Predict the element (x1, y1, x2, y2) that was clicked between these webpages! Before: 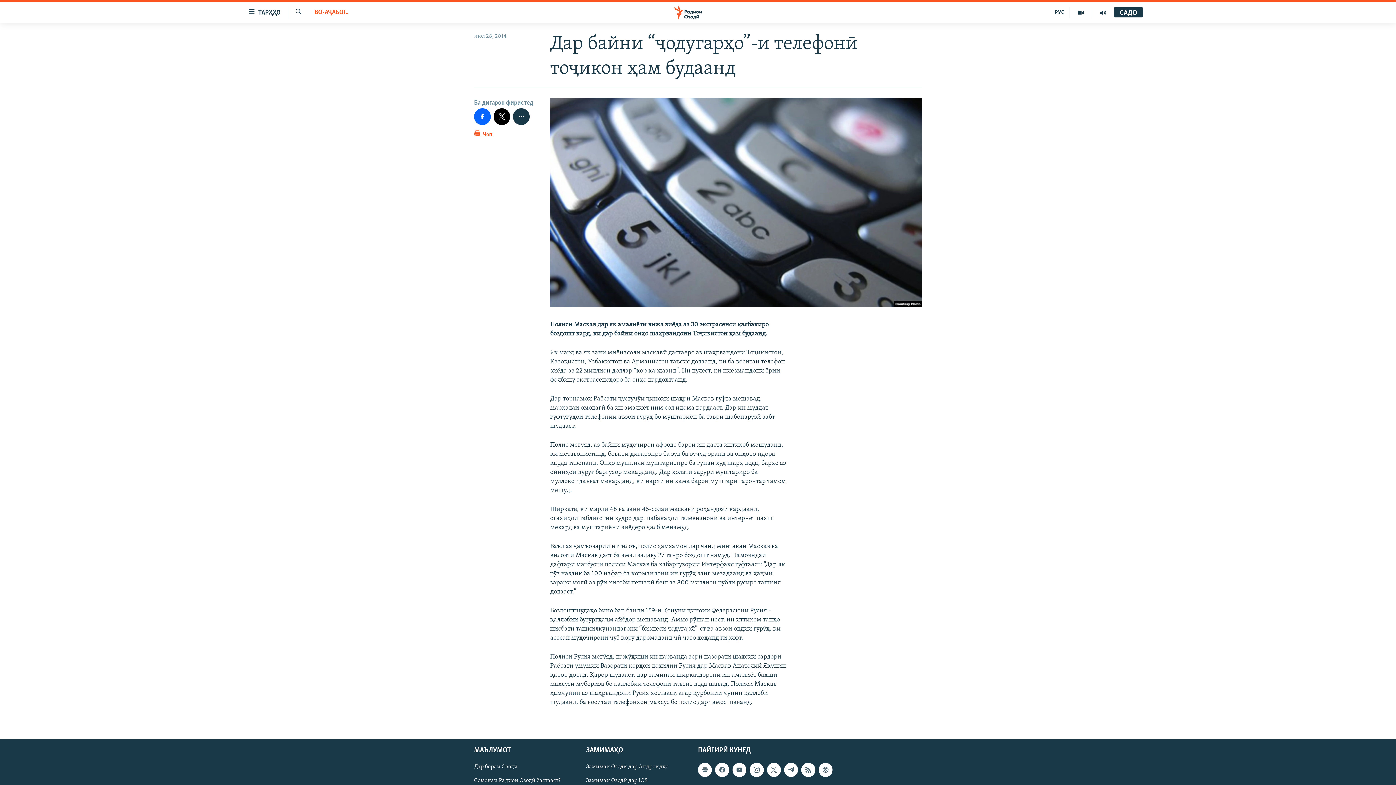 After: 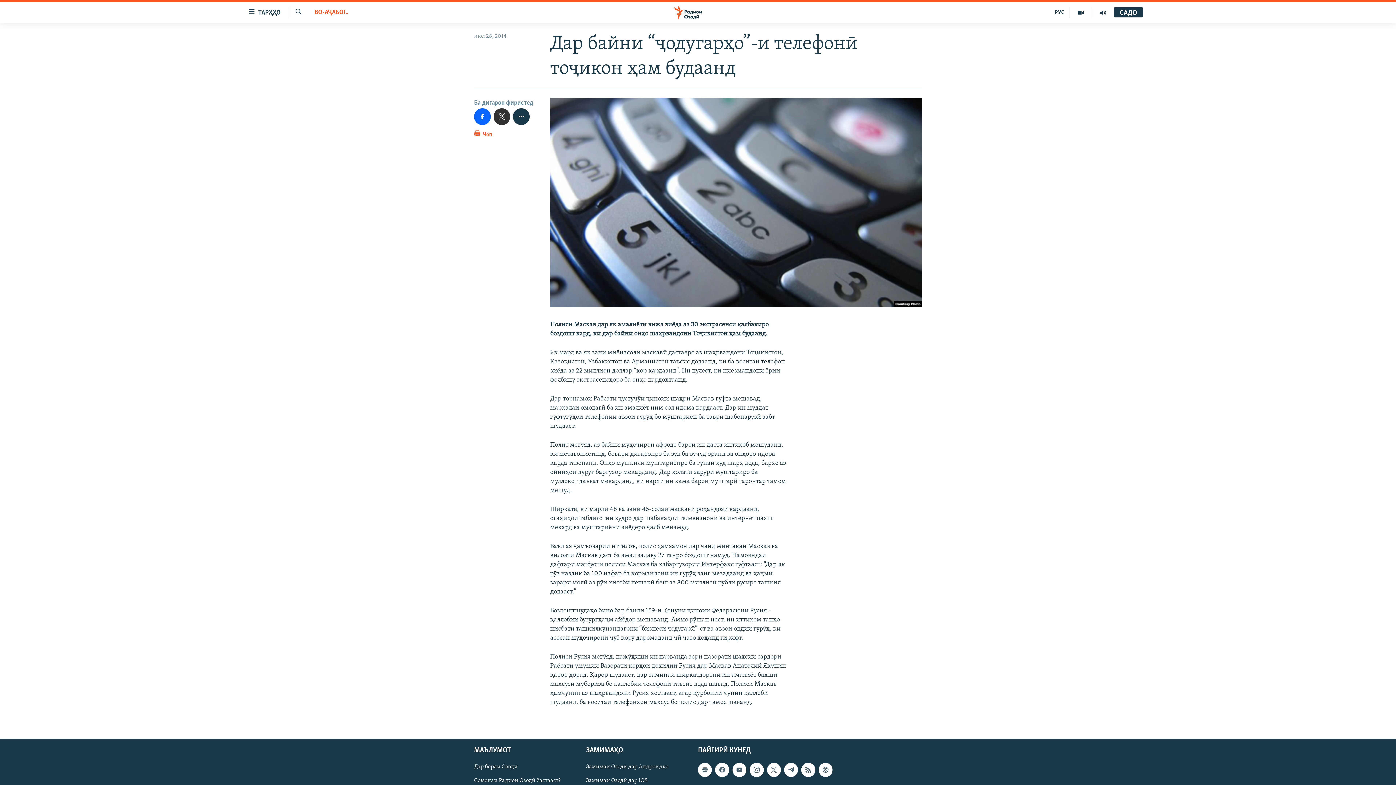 Action: bbox: (493, 108, 510, 124)